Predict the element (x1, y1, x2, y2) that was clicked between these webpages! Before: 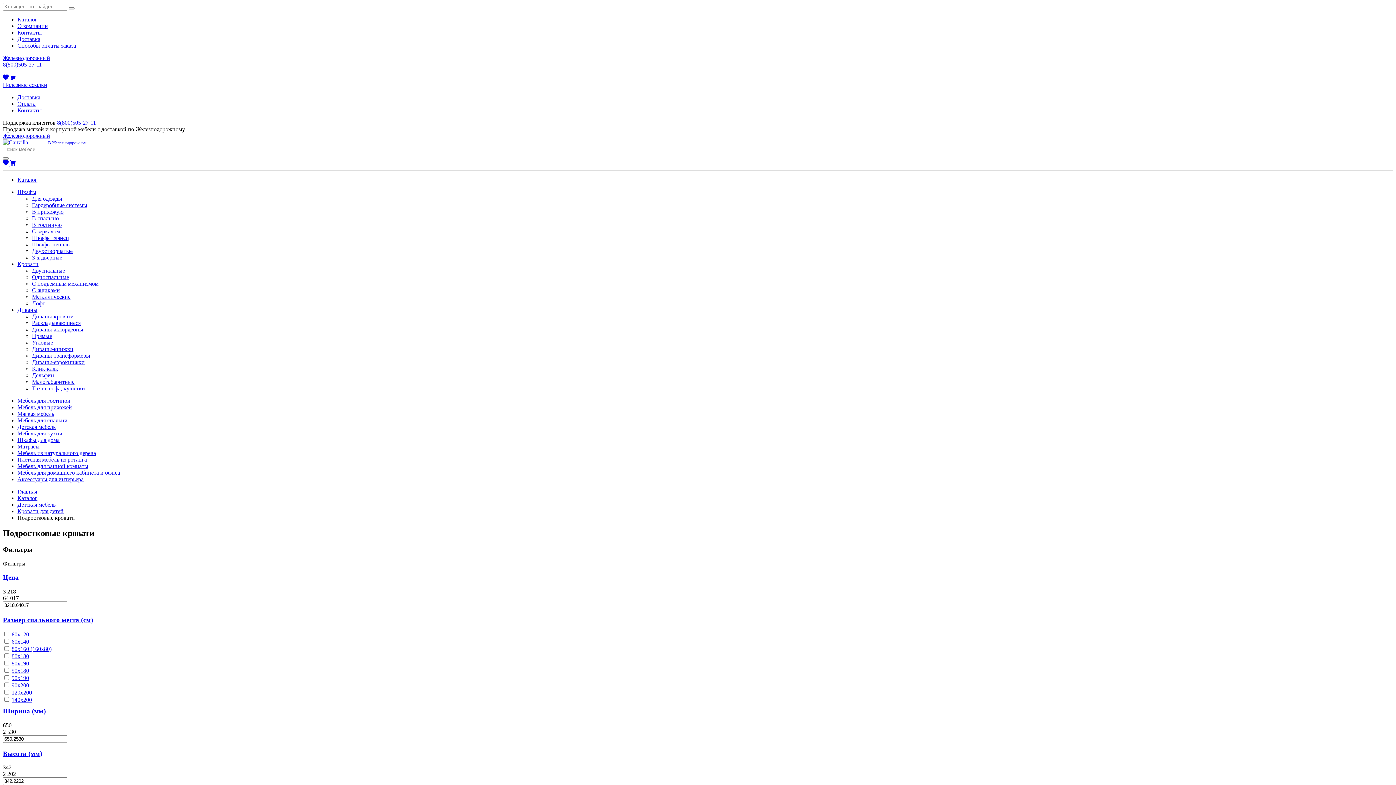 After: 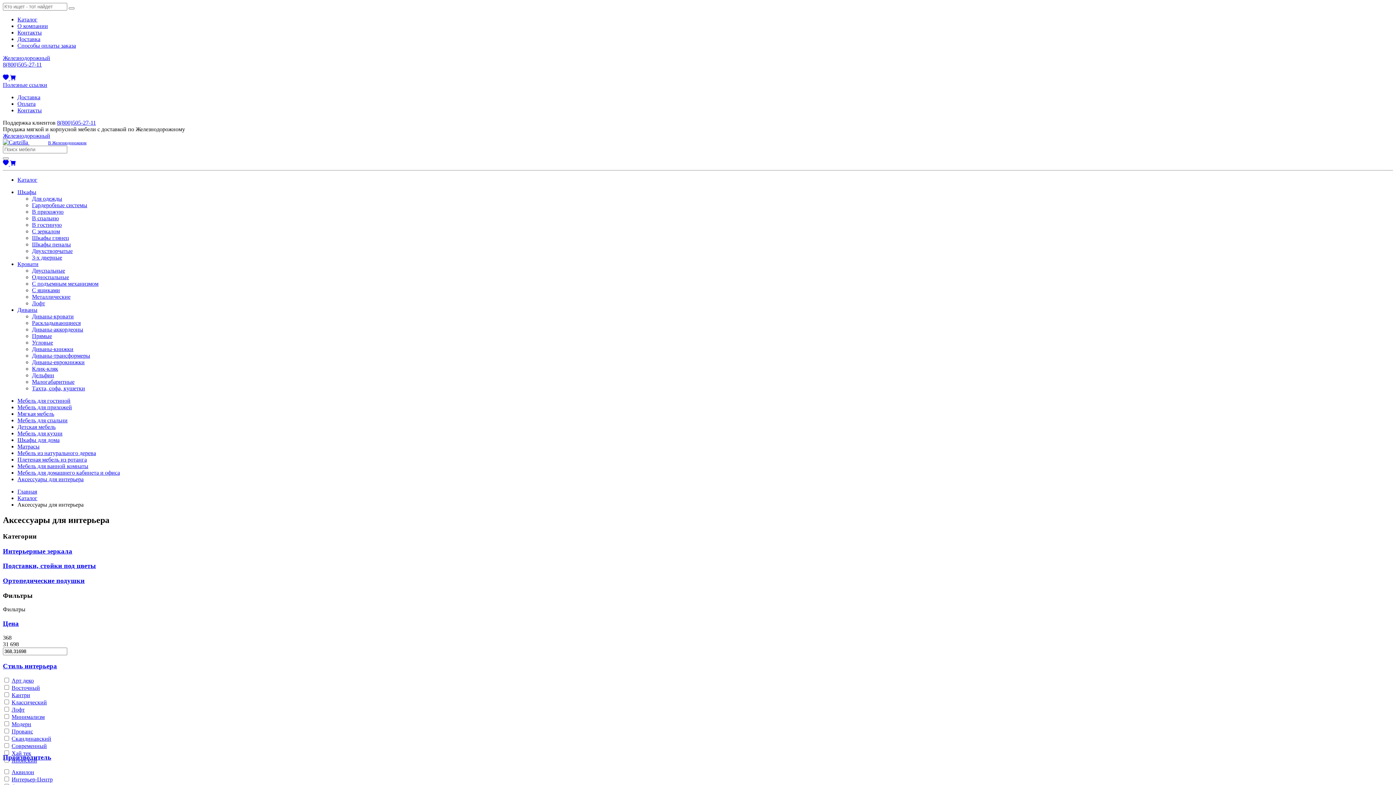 Action: bbox: (17, 476, 83, 482) label: Аксессуары для интерьера